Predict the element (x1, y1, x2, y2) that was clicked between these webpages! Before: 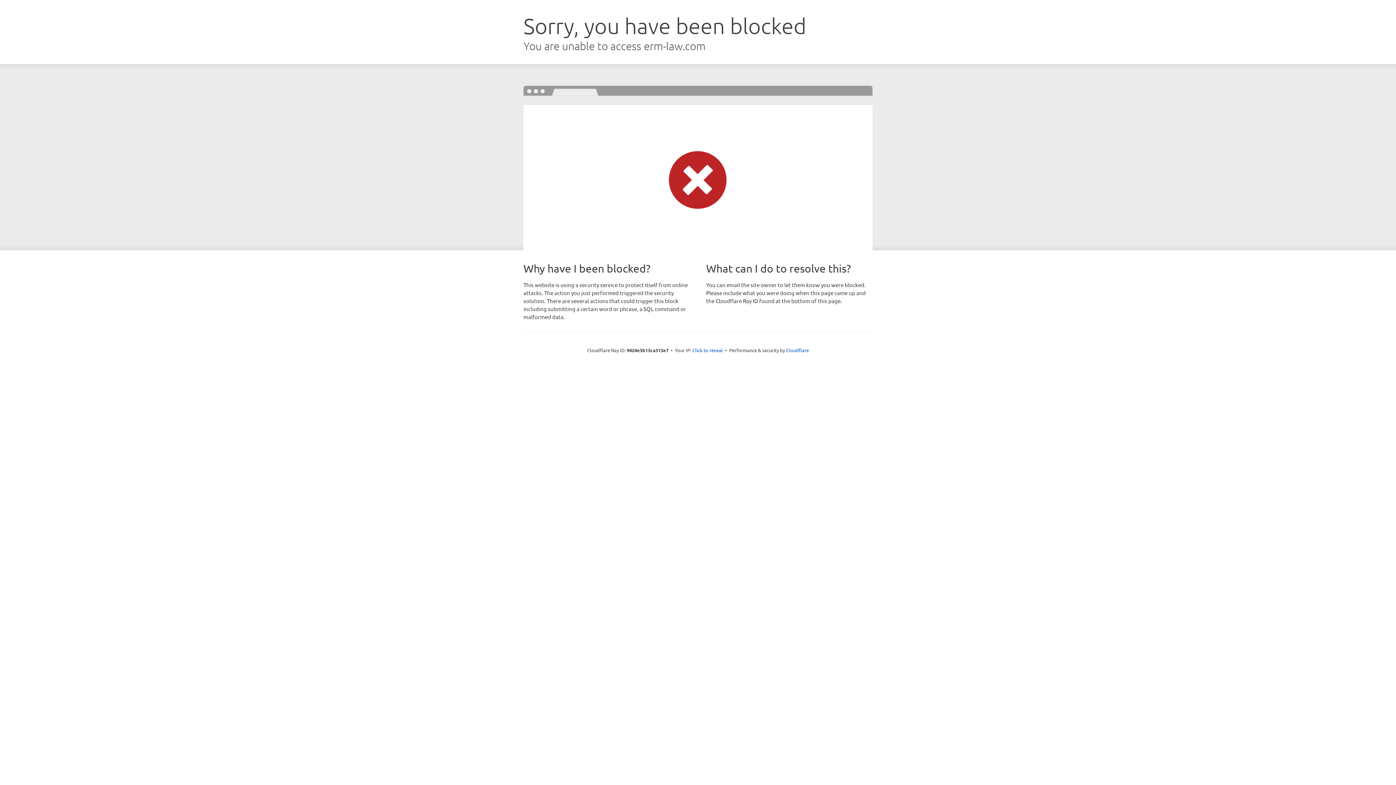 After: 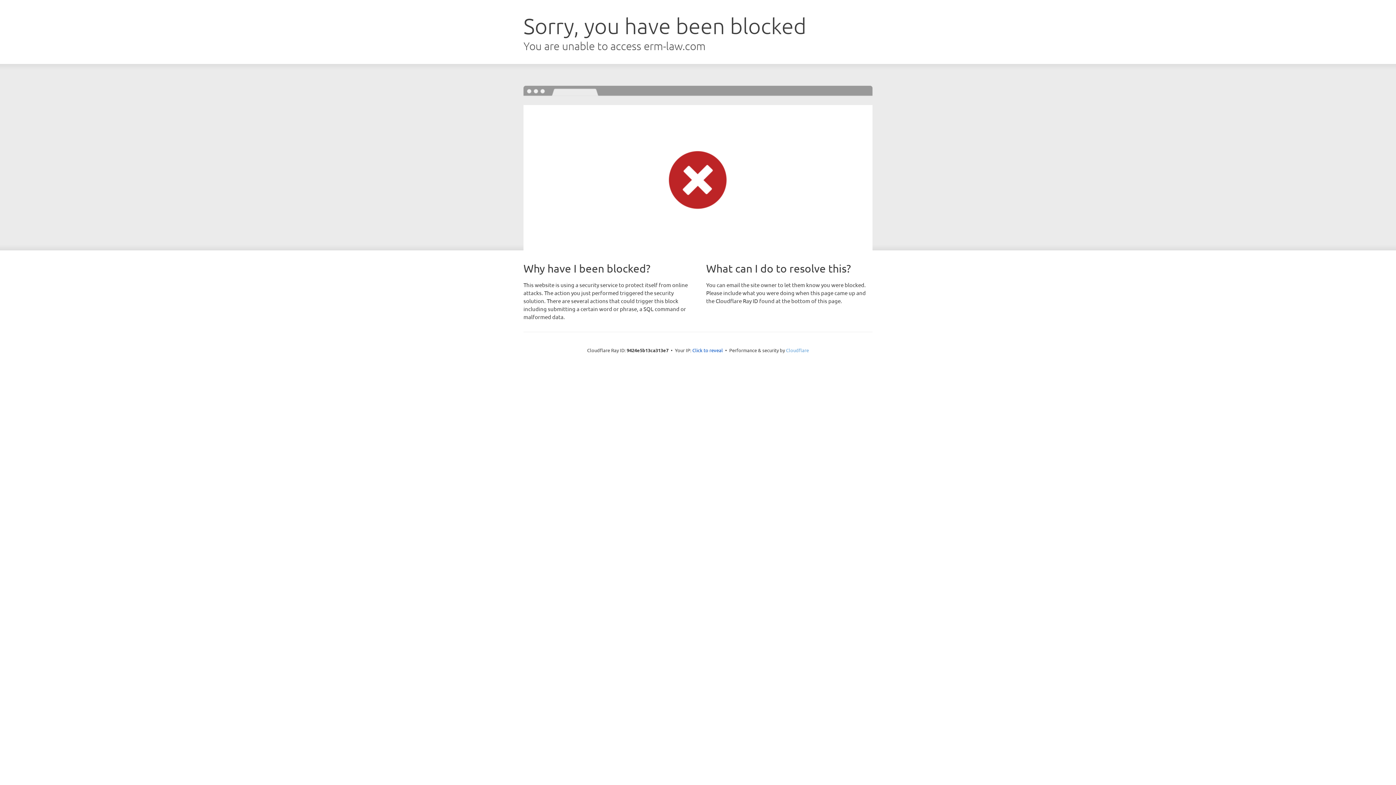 Action: bbox: (786, 347, 809, 353) label: Cloudflare